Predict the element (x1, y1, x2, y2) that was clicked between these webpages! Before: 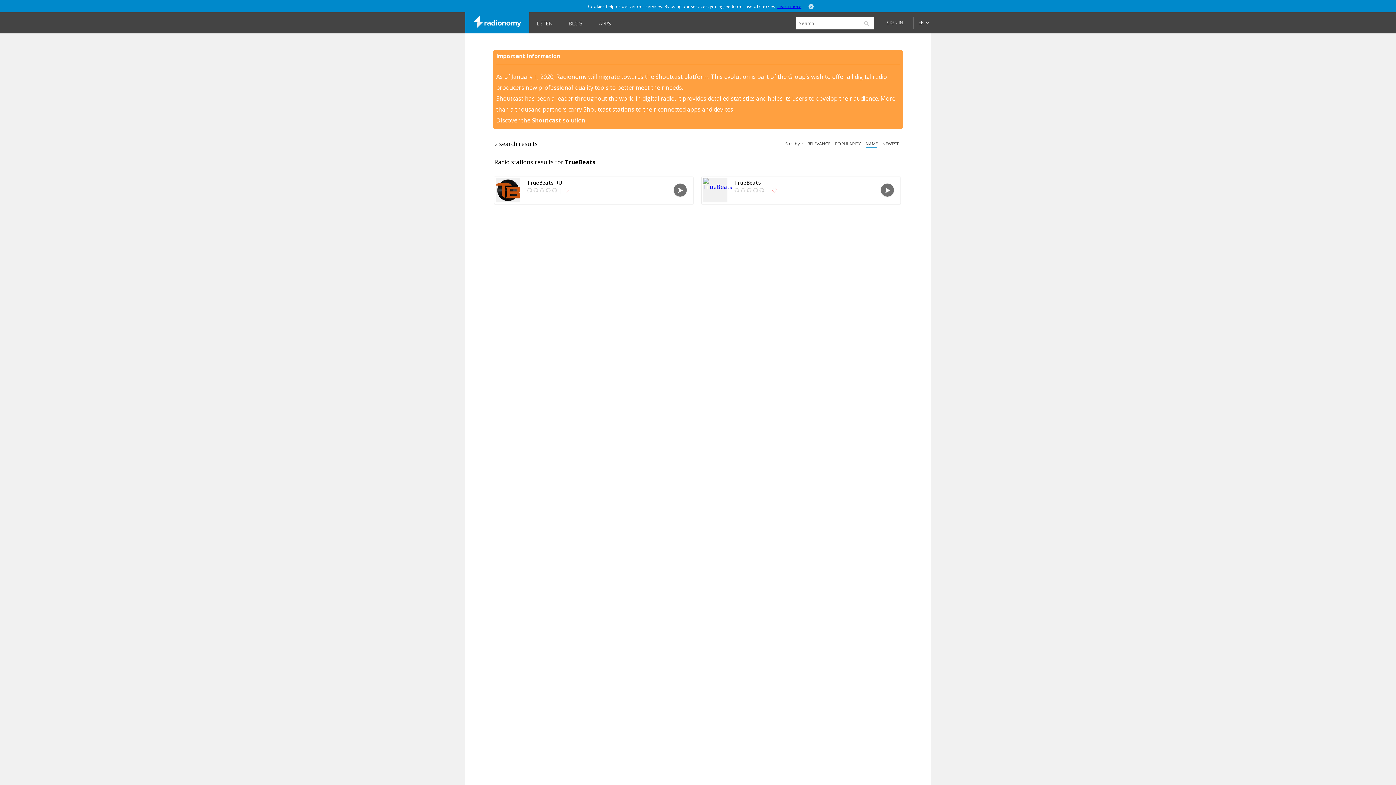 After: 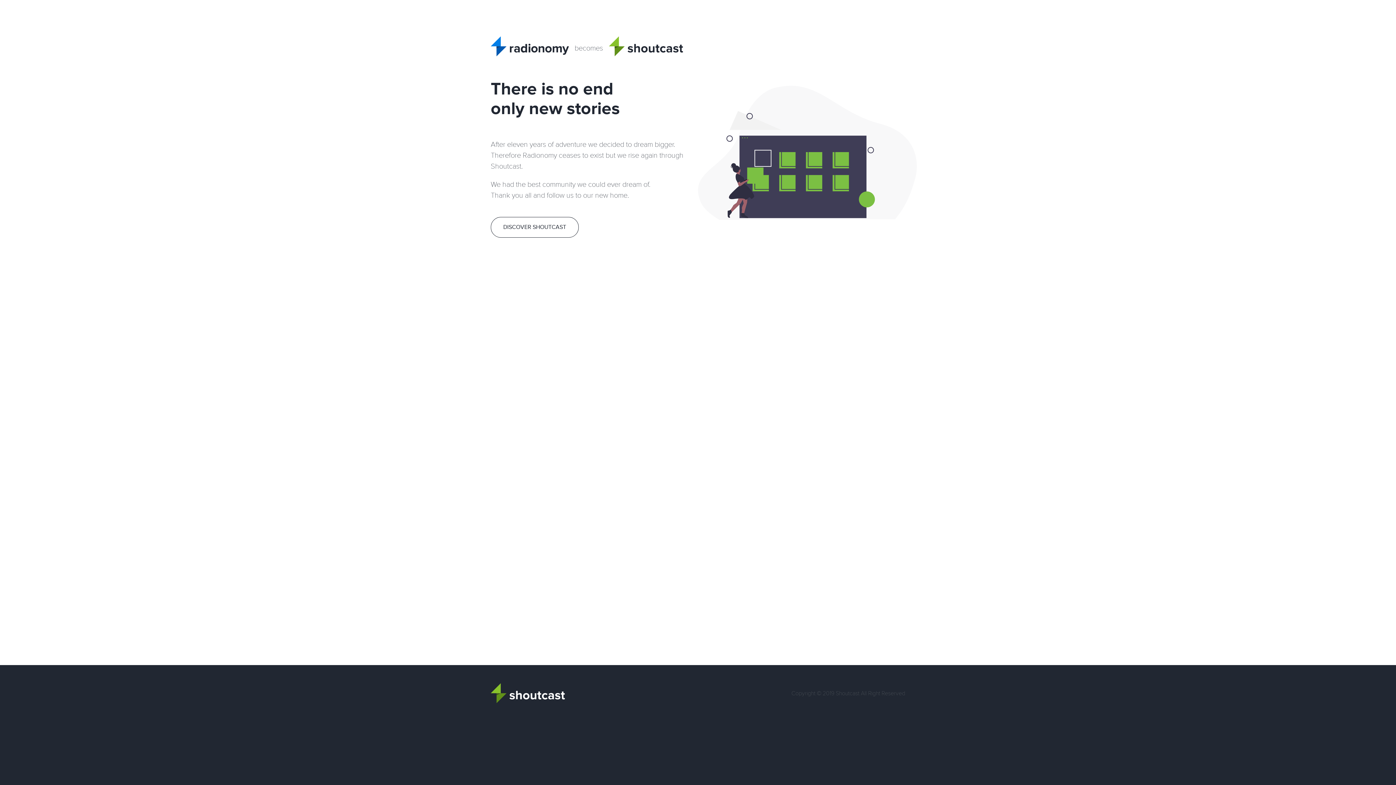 Action: bbox: (465, 12, 529, 33)